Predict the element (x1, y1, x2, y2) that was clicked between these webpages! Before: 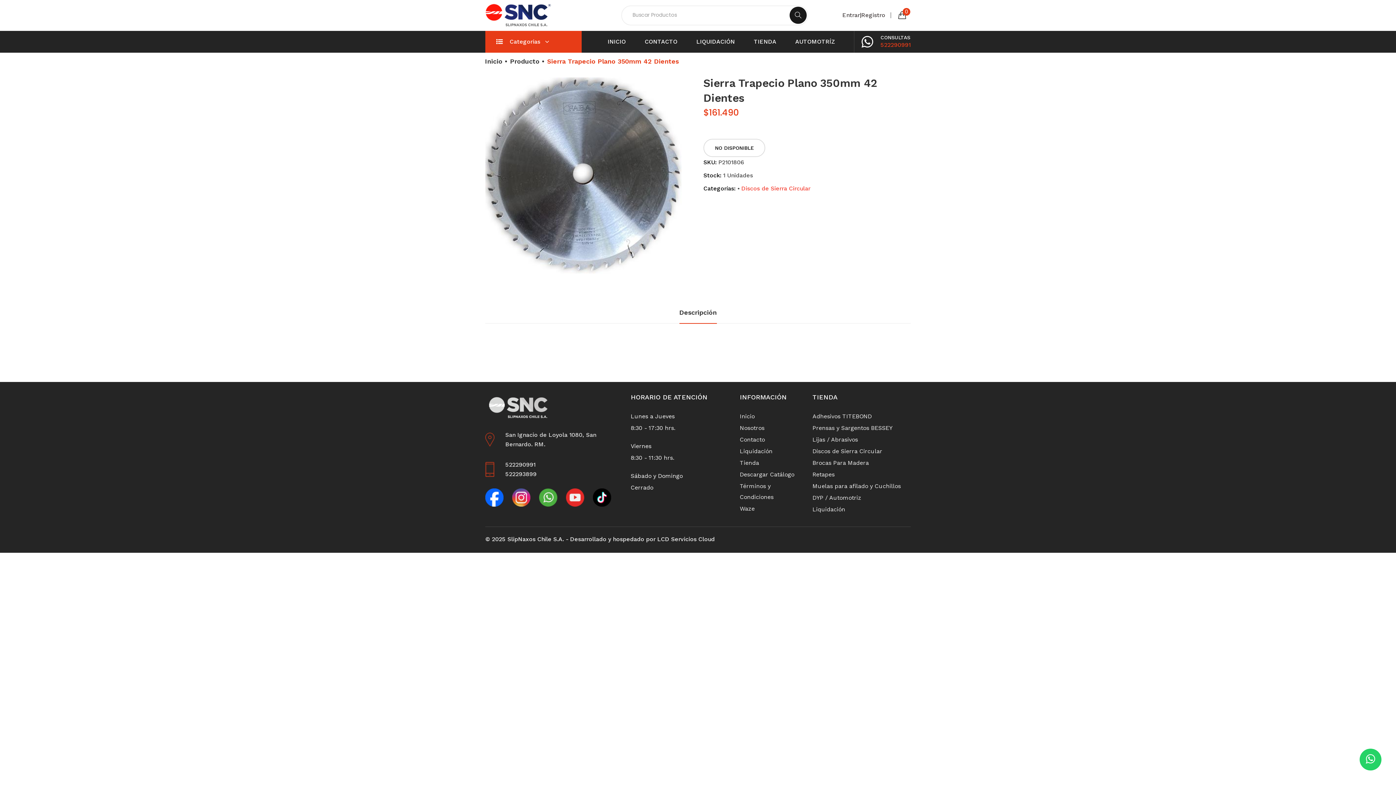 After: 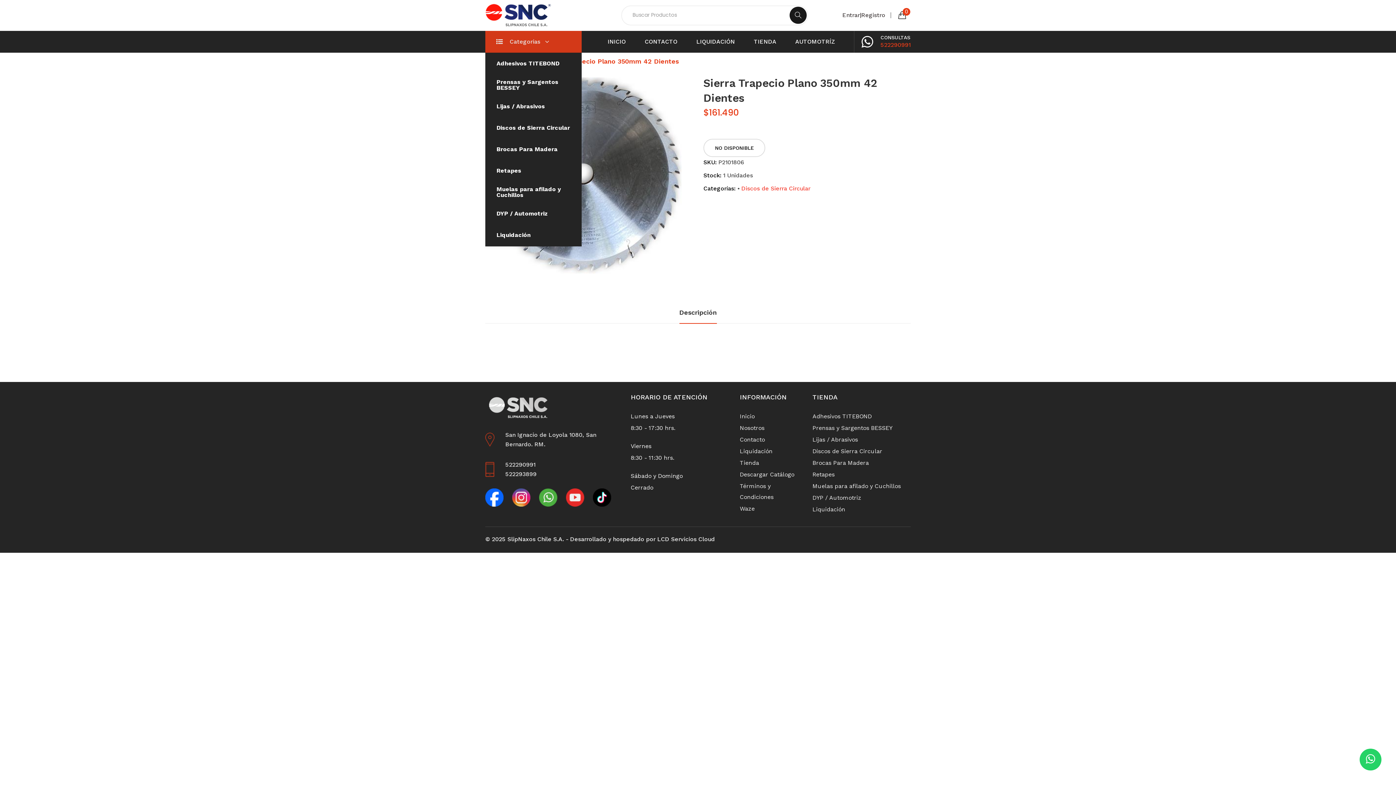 Action: label: Categorías bbox: (485, 30, 581, 52)